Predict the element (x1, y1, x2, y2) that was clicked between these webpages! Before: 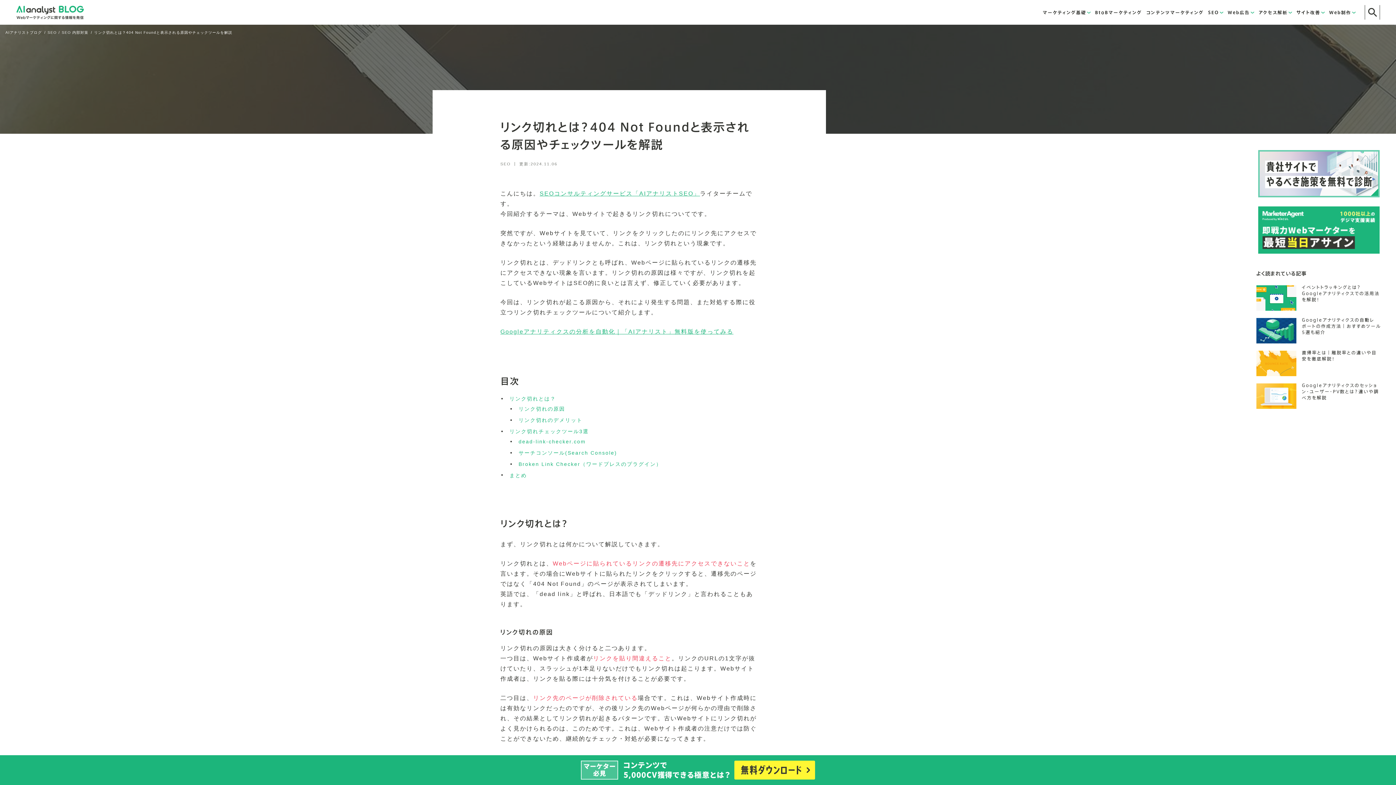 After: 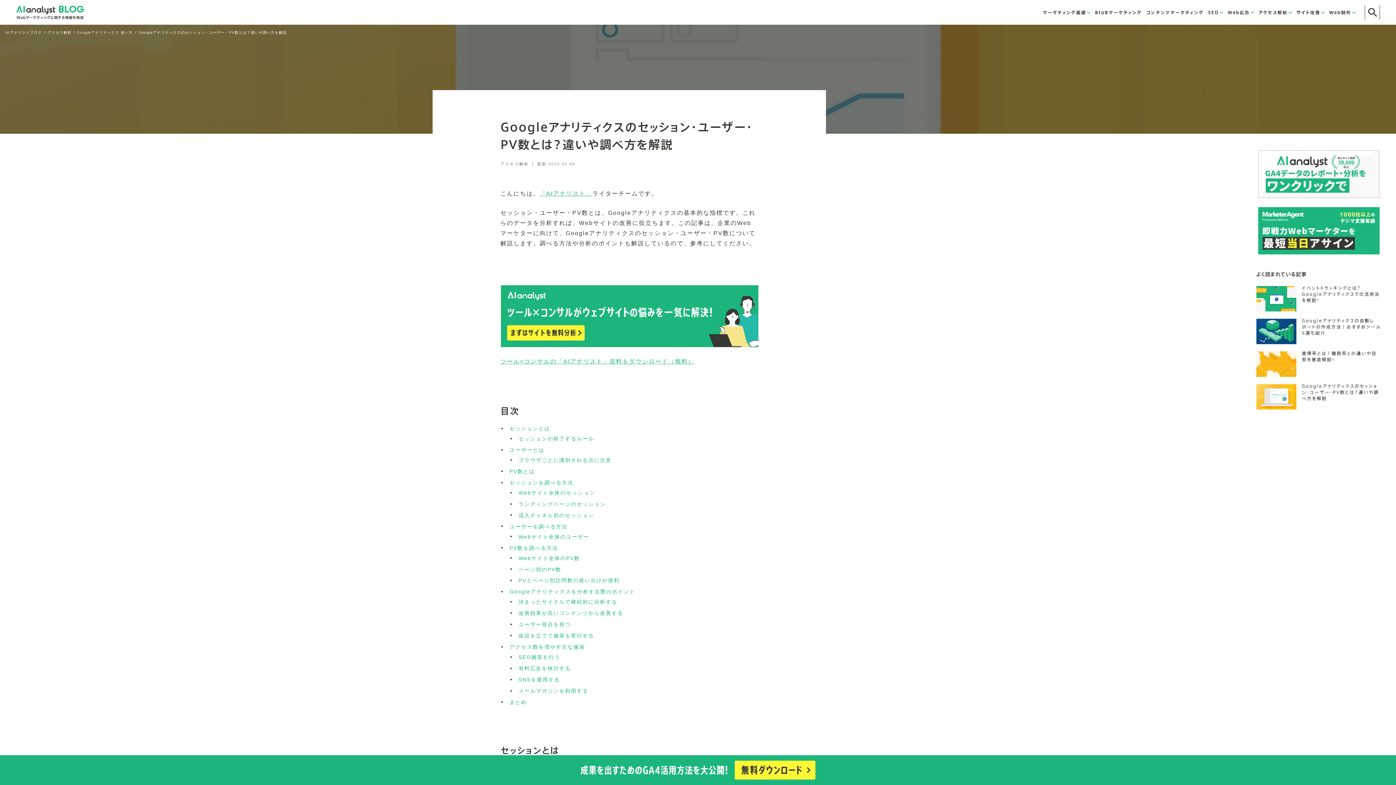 Action: bbox: (1302, 382, 1379, 400) label: Googleアナリティクスのセッション・ユーザー・PV数とは？違いや調べ方を解説